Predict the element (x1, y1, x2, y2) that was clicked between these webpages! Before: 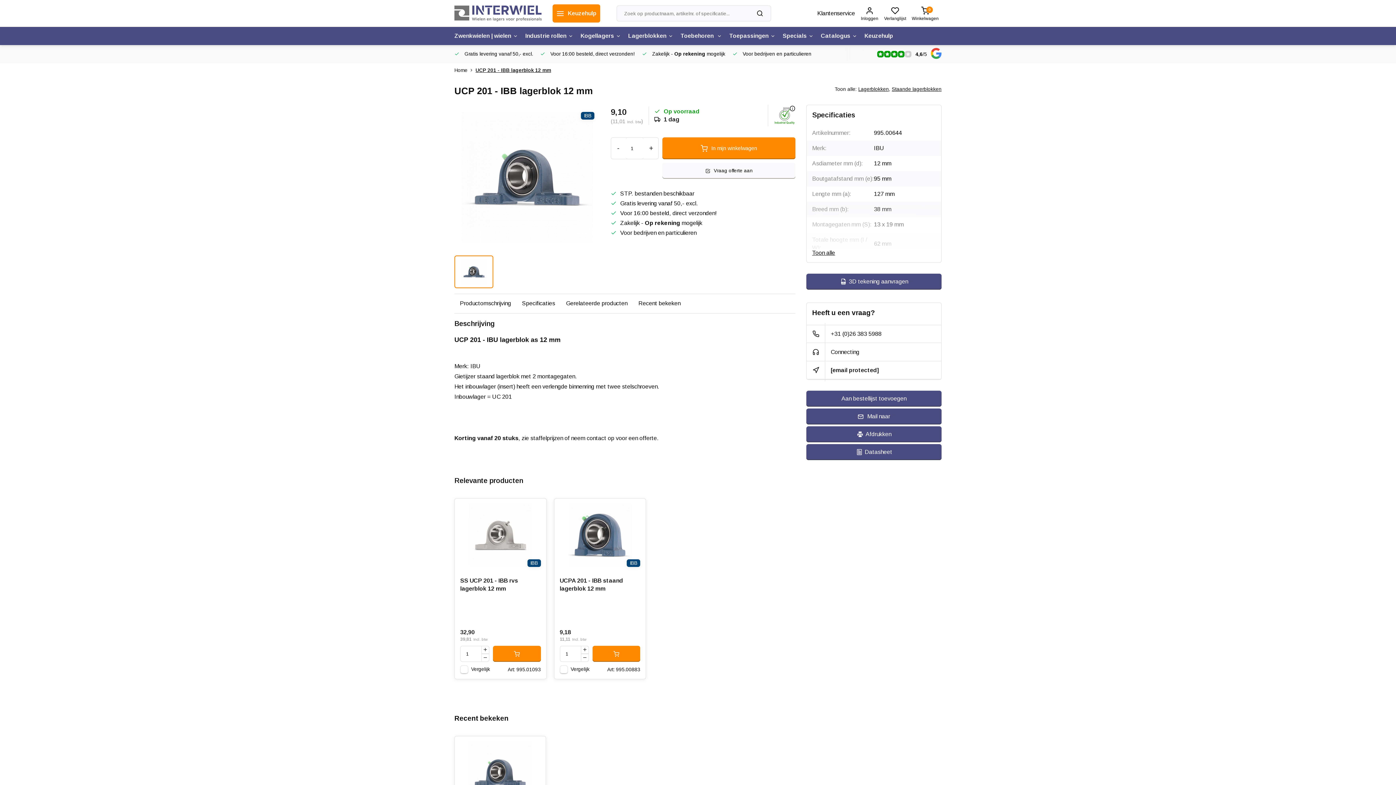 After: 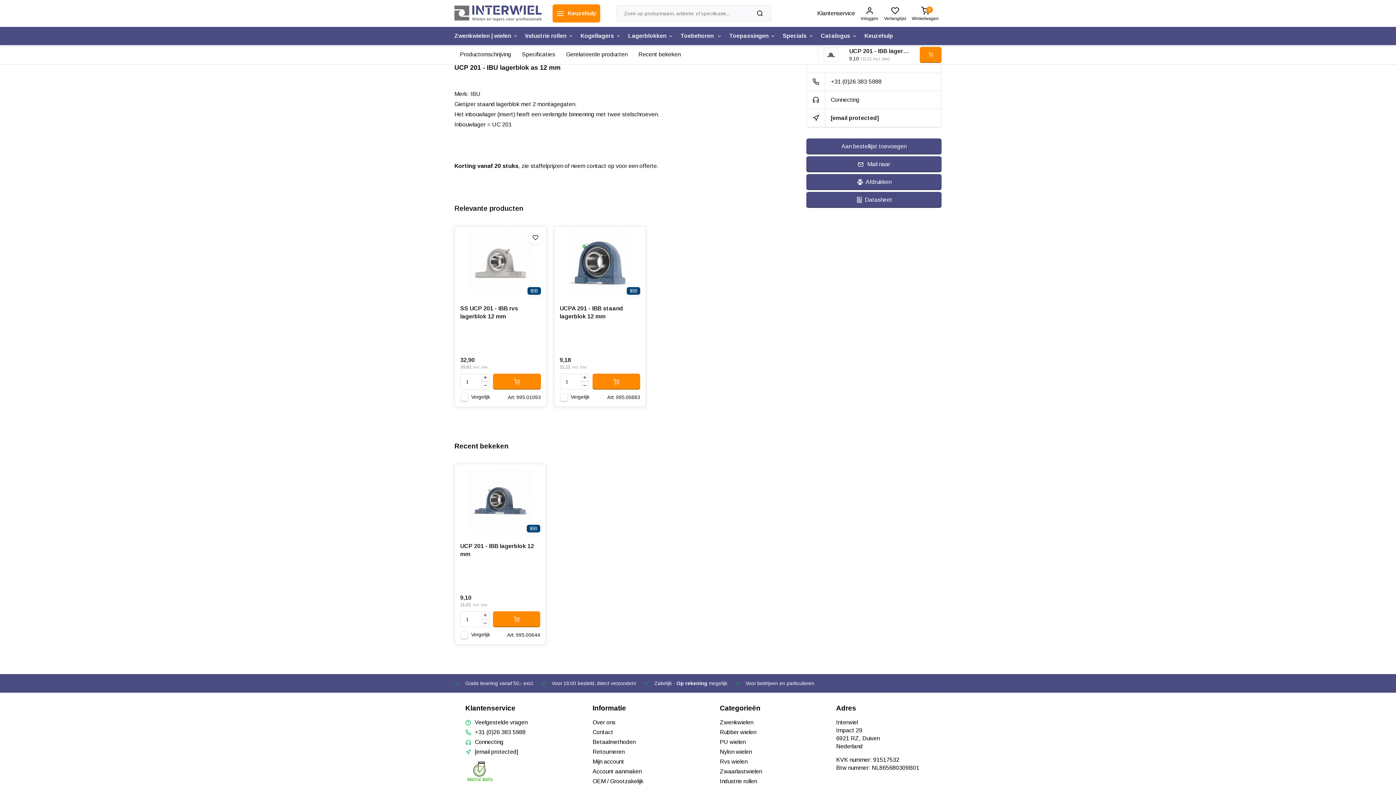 Action: bbox: (454, 294, 516, 313) label: Productomschrijving